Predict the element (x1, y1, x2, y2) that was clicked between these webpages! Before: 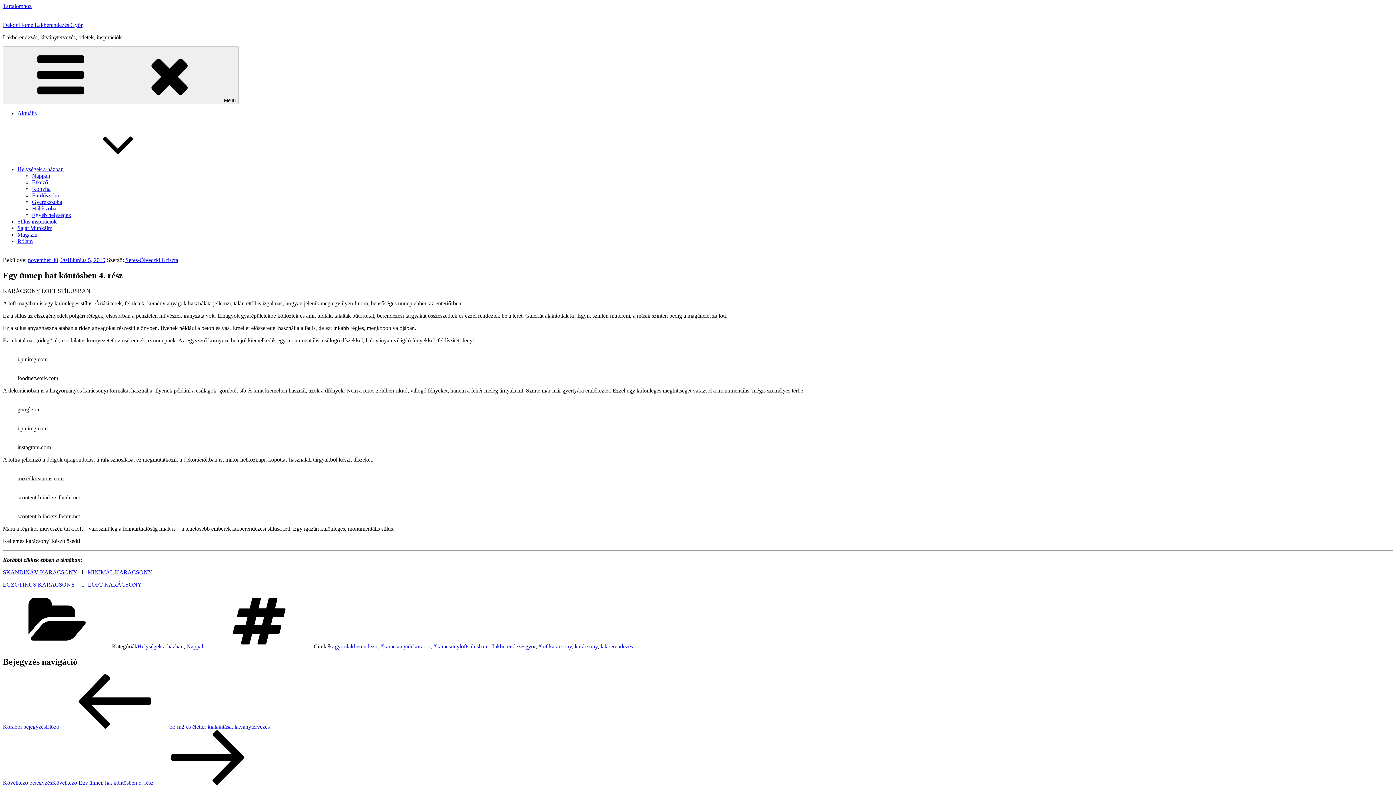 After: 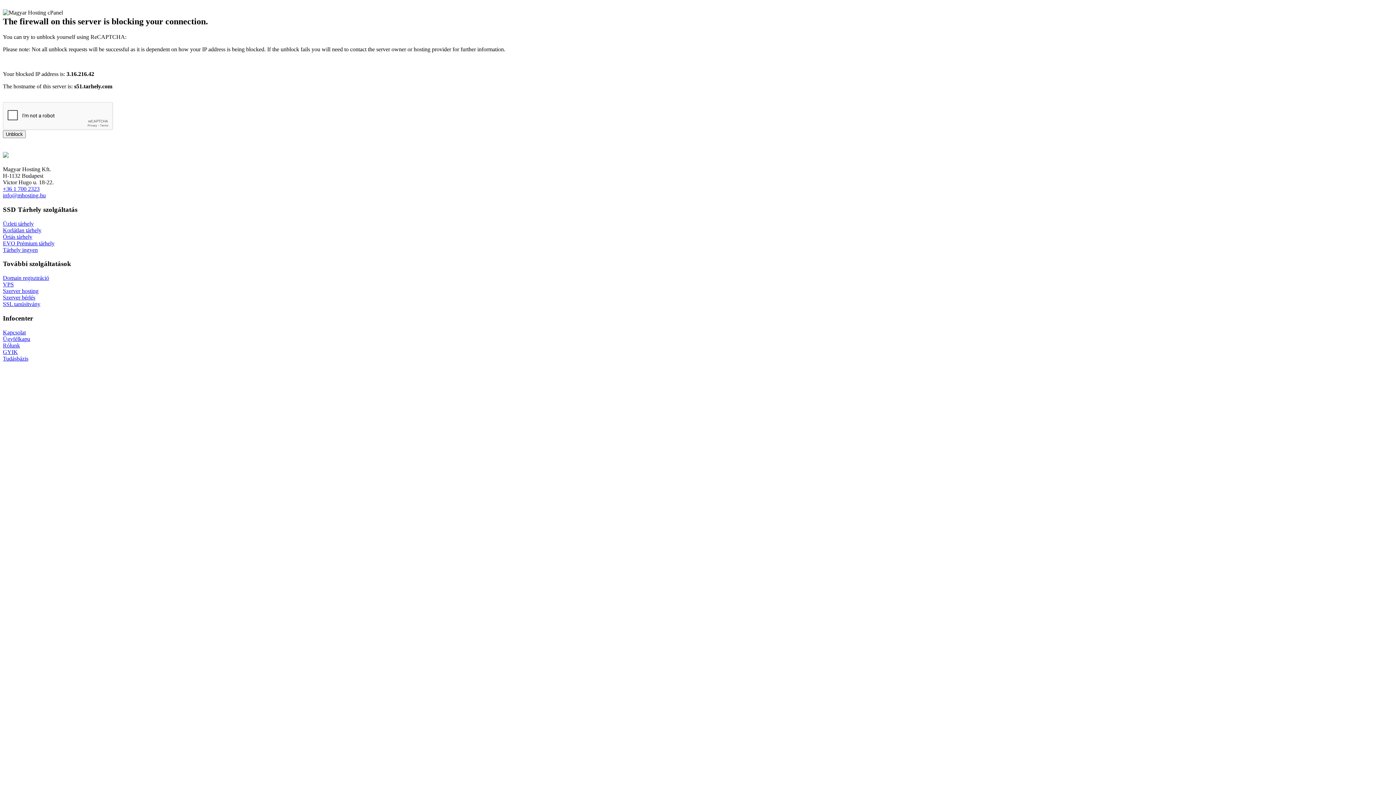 Action: label: karácsony bbox: (574, 643, 597, 649)